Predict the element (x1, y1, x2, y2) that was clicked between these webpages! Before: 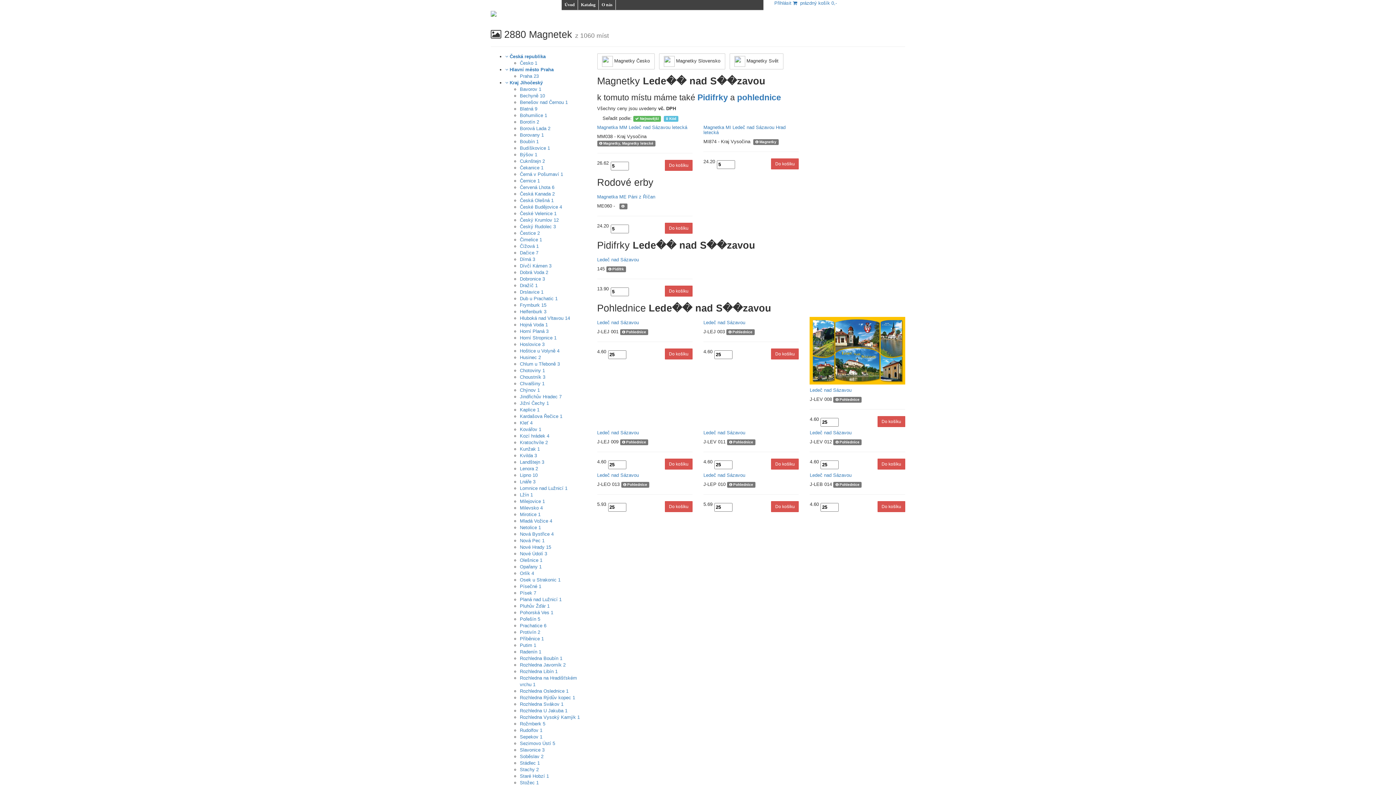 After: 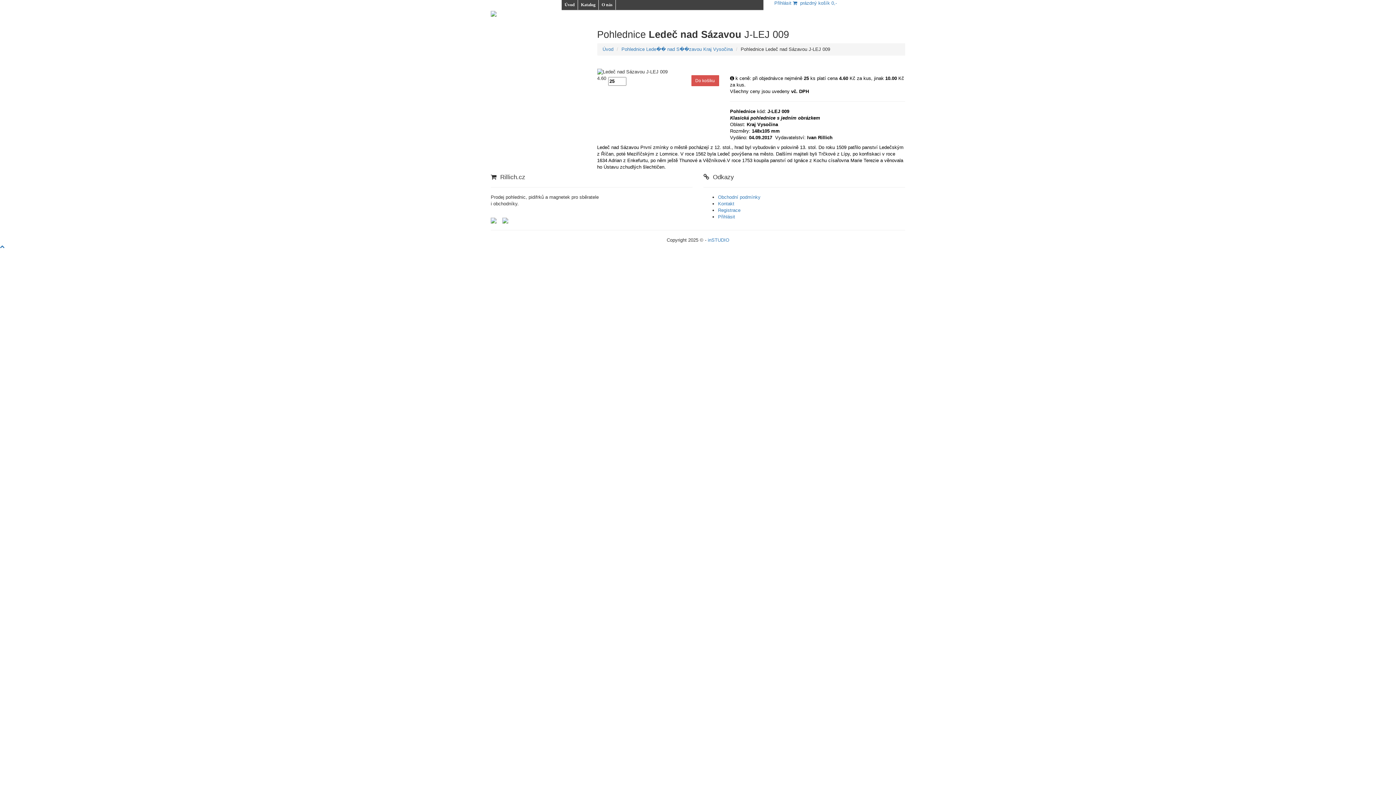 Action: bbox: (597, 430, 639, 435) label: Ledeč nad Sázavou